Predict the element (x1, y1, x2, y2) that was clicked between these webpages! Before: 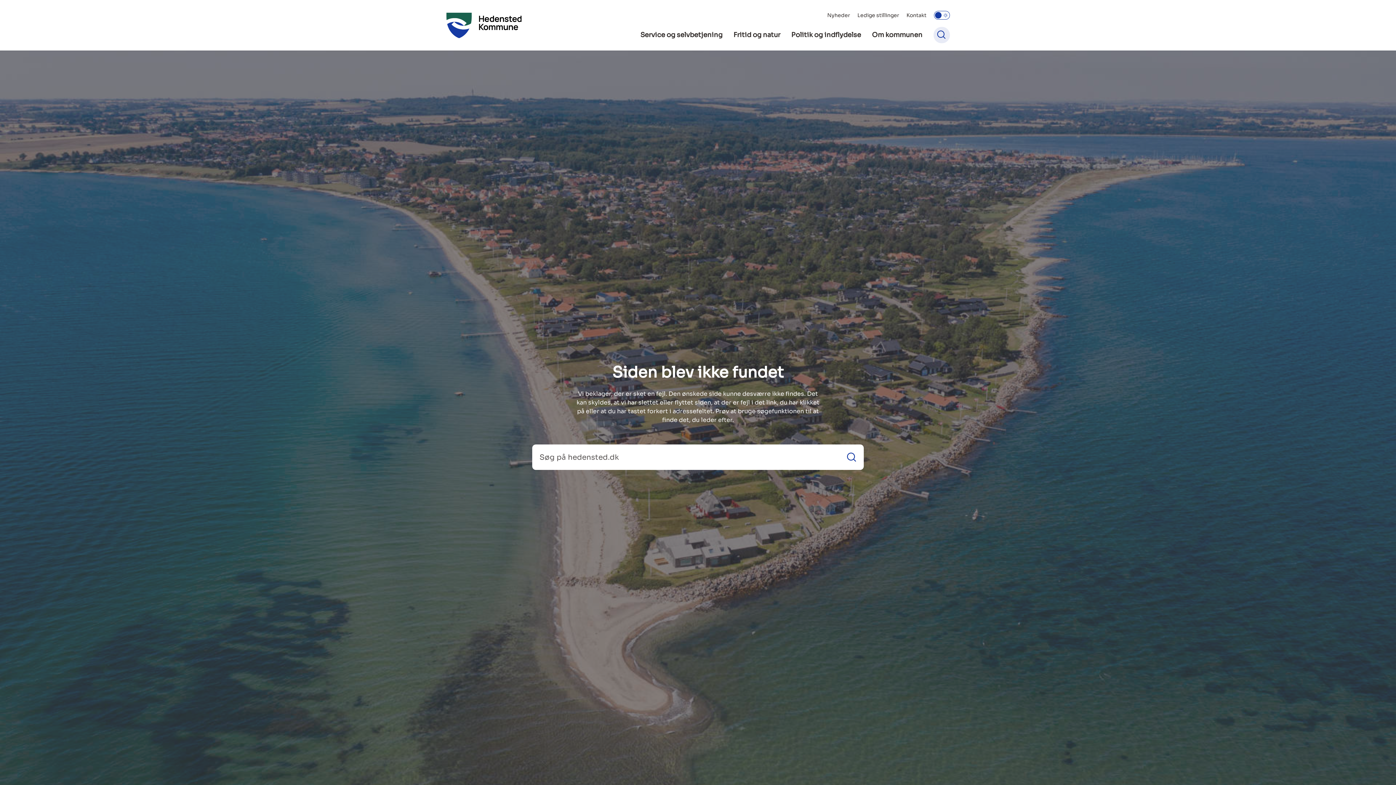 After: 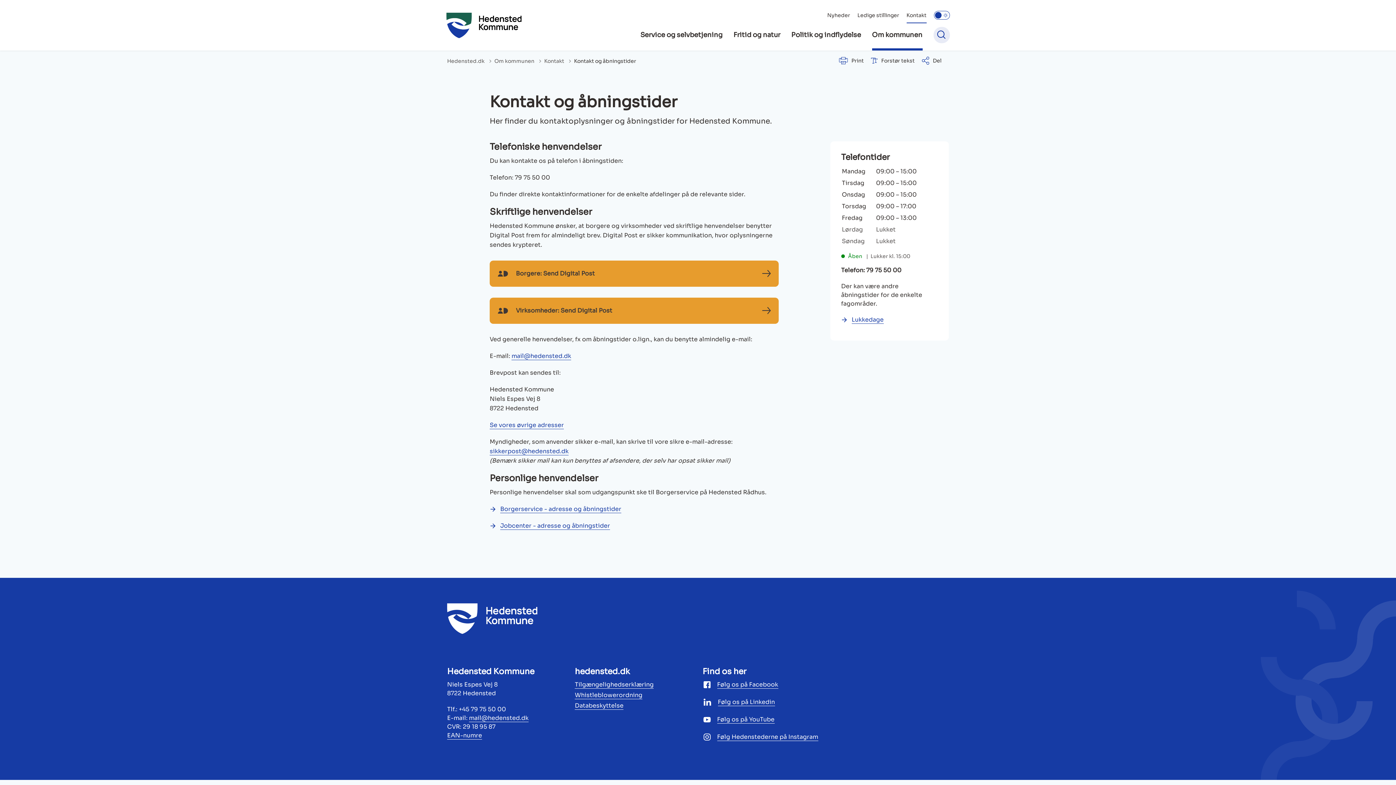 Action: label: Kontakt bbox: (906, 7, 926, 23)